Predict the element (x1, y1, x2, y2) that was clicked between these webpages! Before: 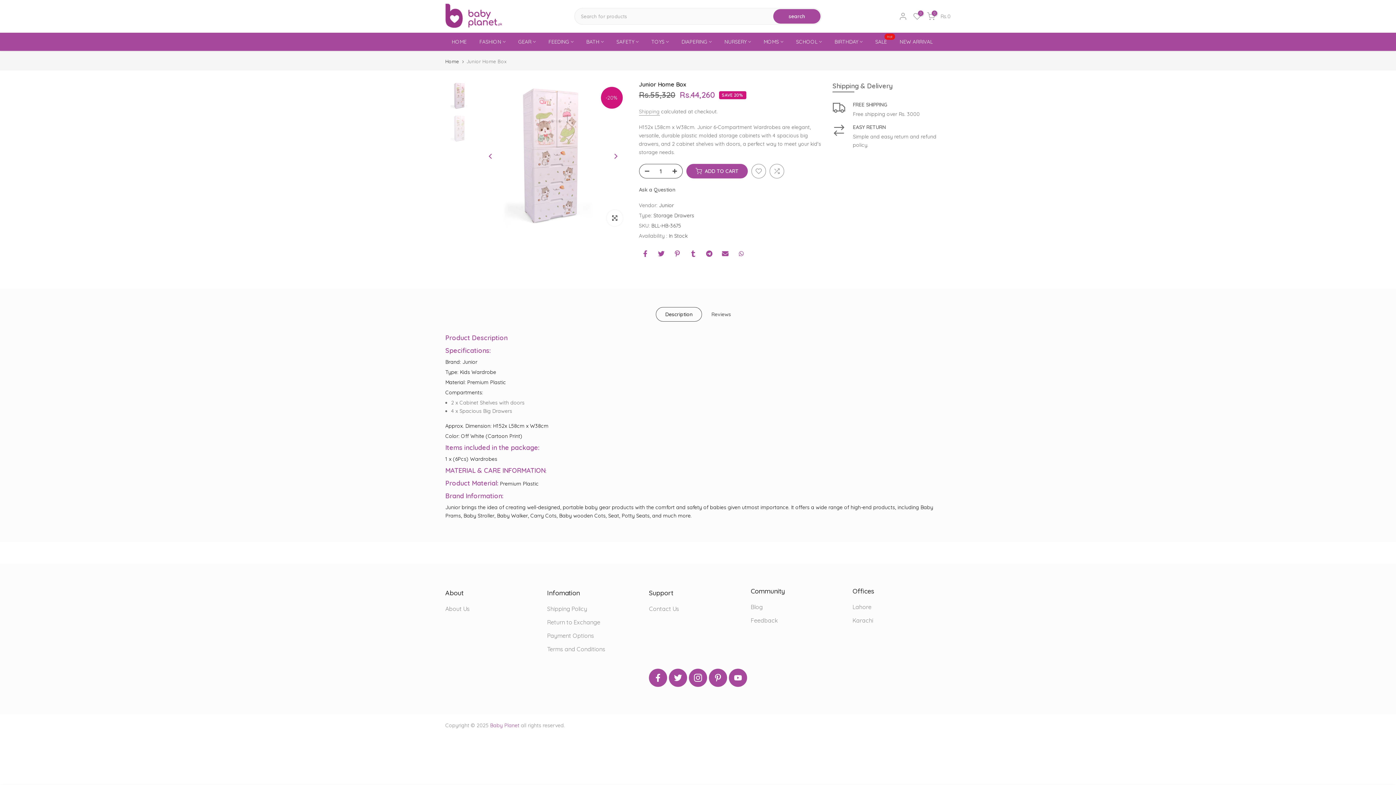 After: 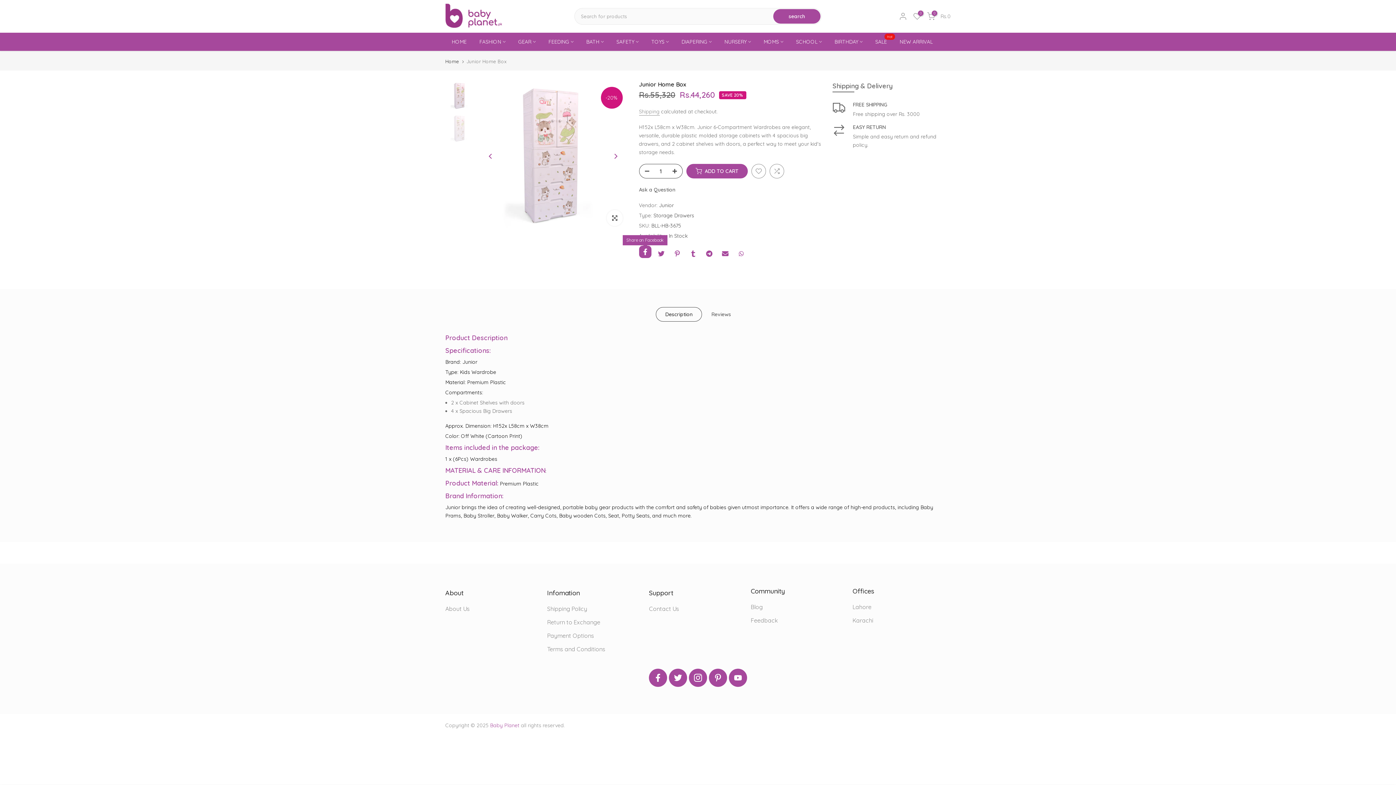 Action: bbox: (639, 247, 651, 260)